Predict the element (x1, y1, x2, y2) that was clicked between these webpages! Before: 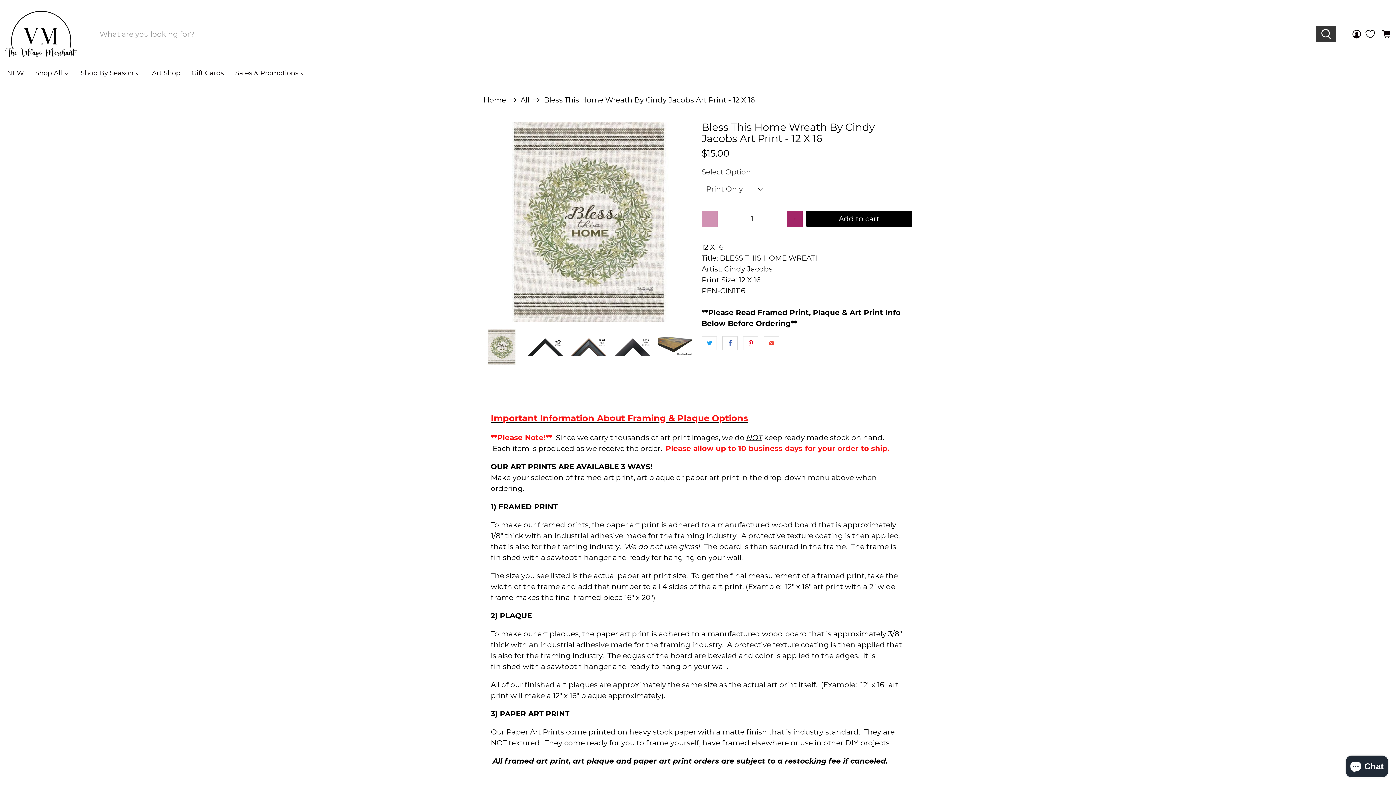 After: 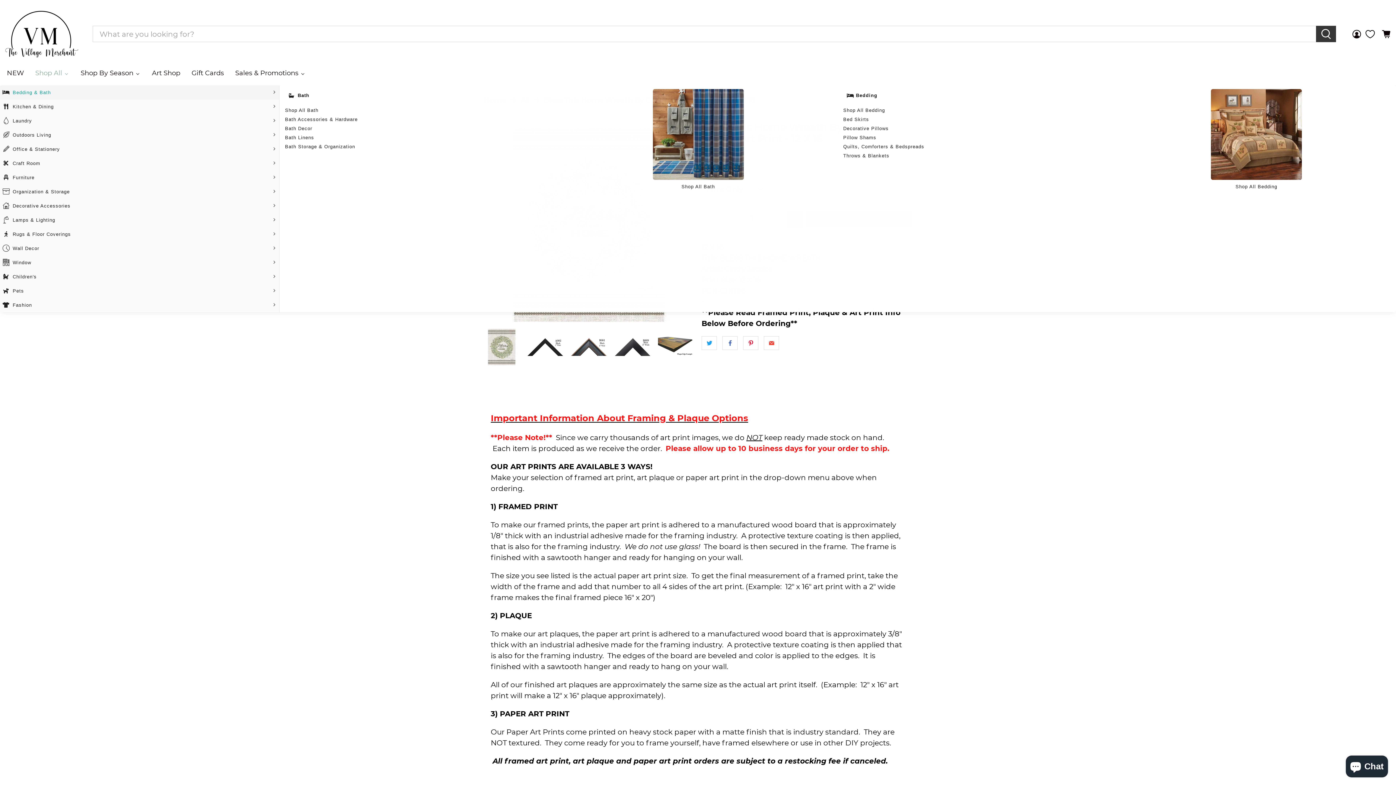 Action: label: Shop All bbox: (28, 60, 73, 85)